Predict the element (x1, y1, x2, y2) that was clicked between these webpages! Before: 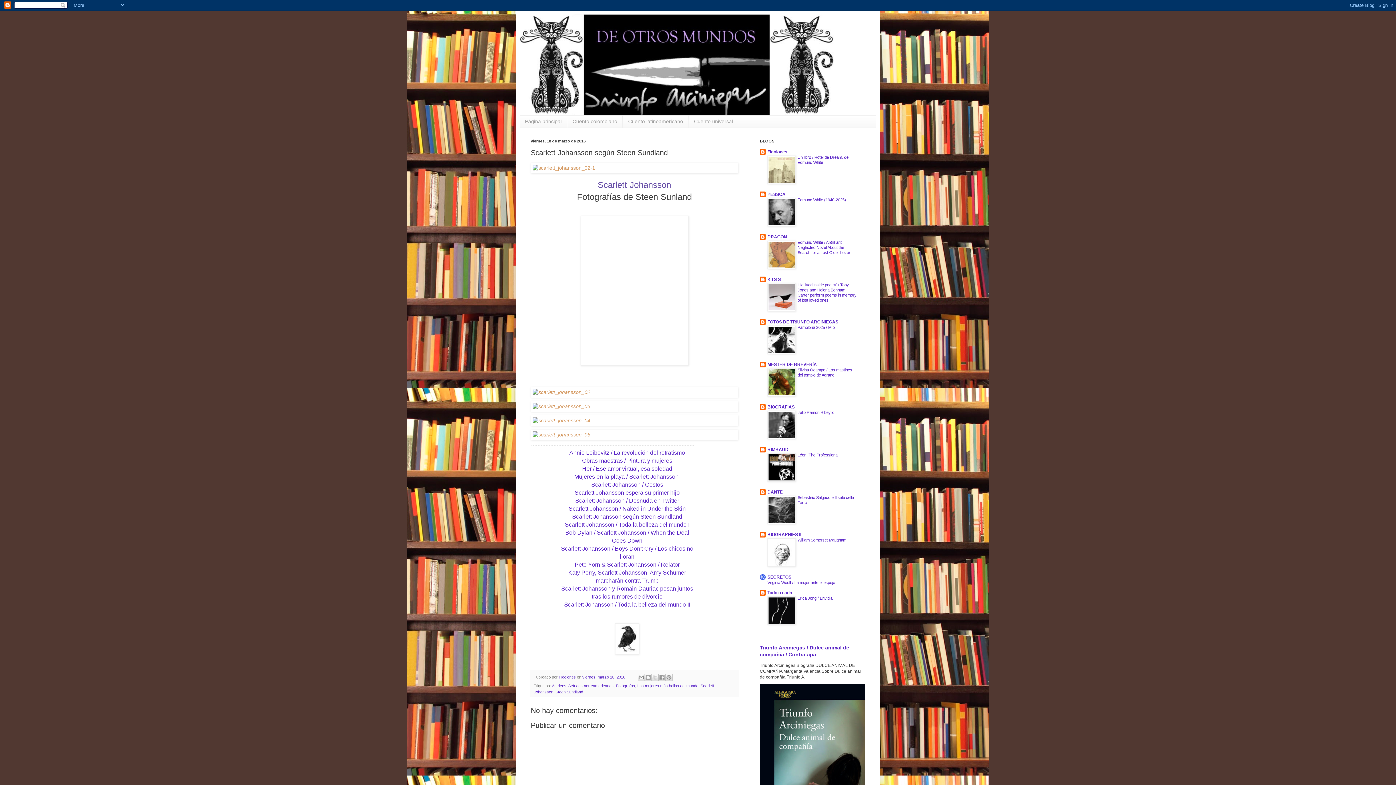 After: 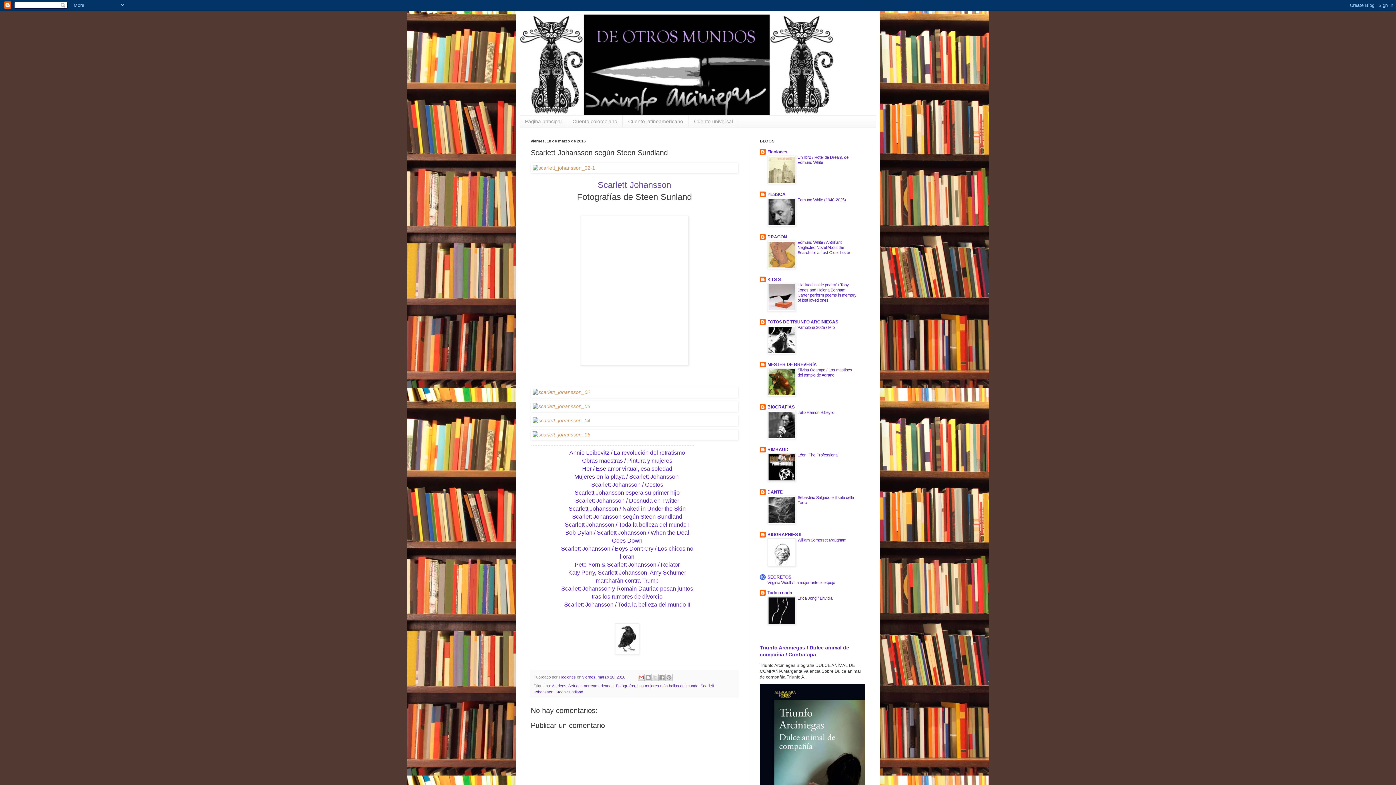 Action: bbox: (637, 674, 645, 681) label: Enviar por correo electrónico